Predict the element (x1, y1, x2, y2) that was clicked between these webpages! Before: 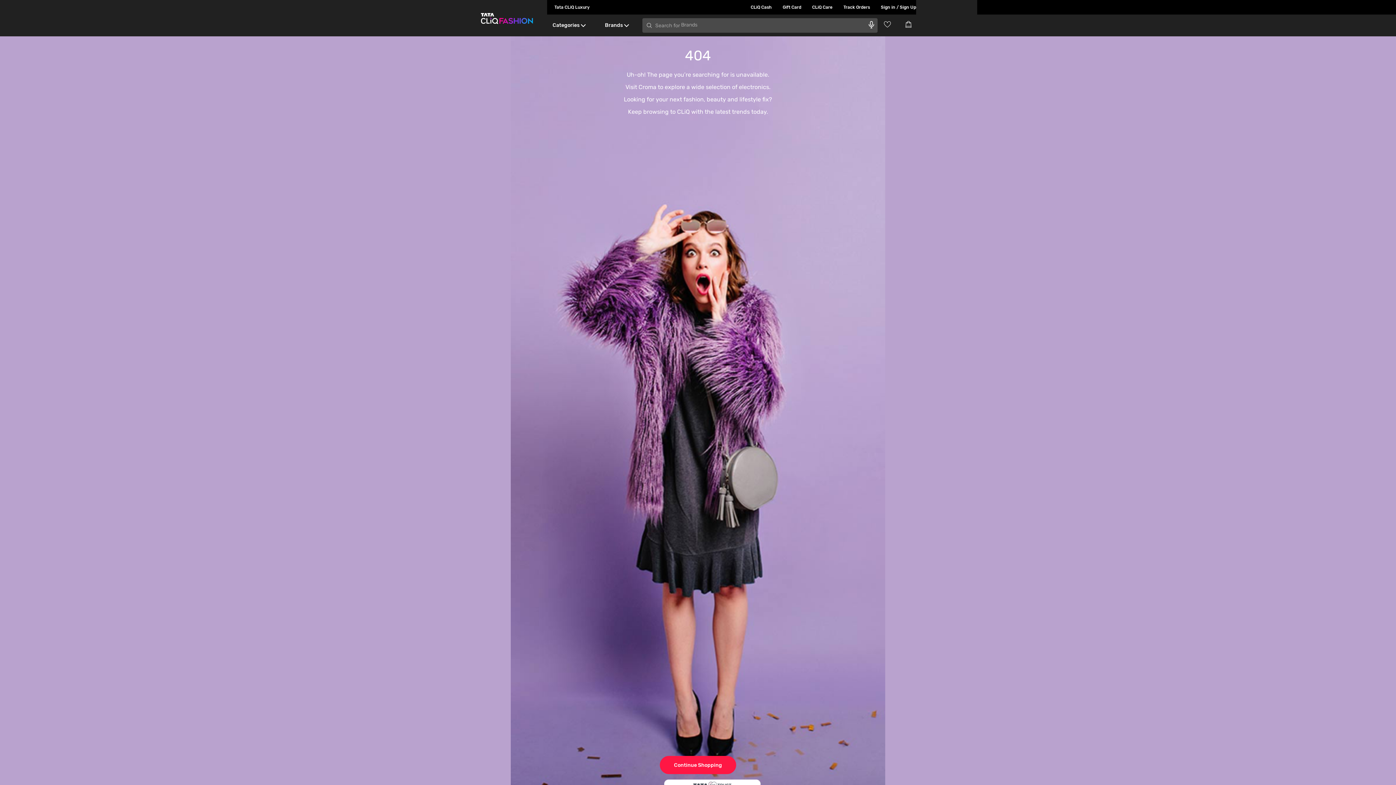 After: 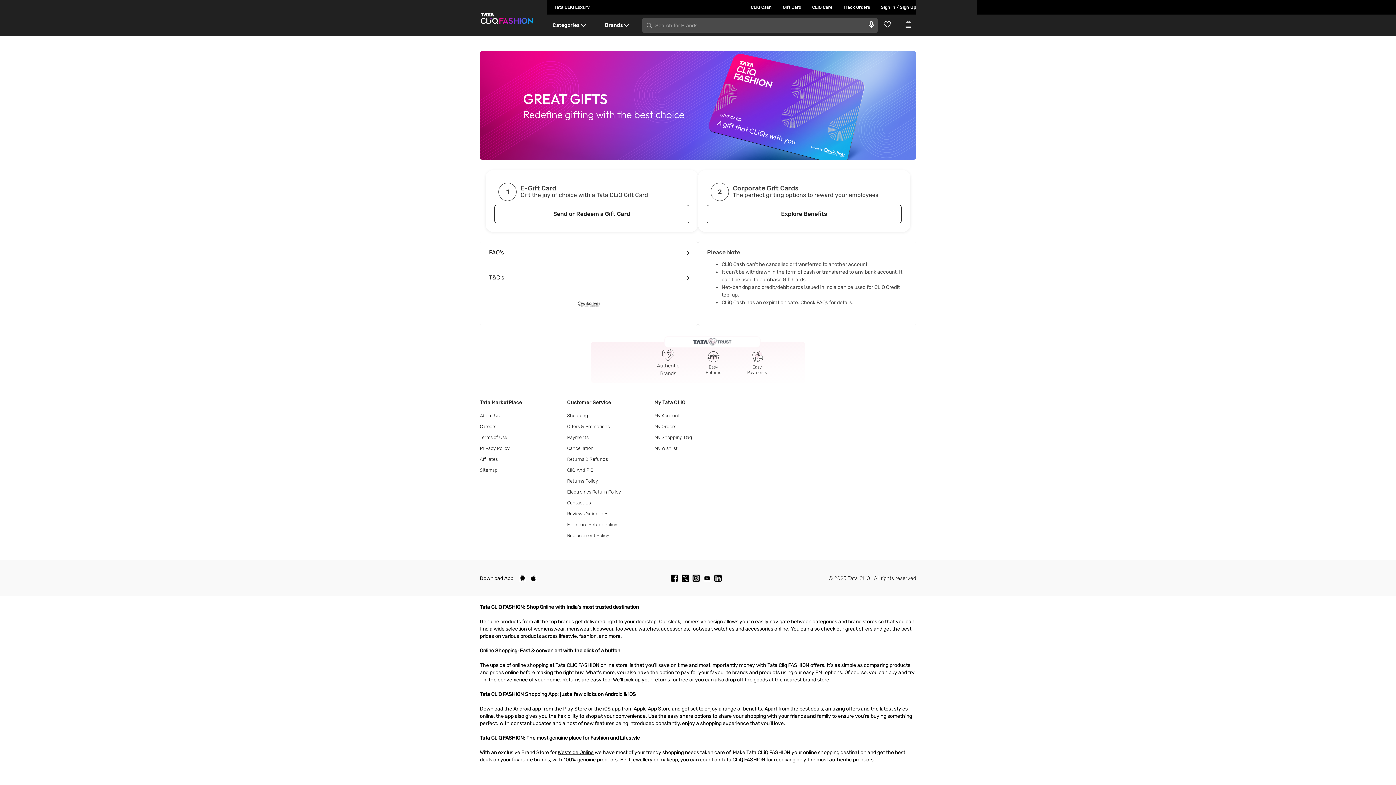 Action: bbox: (772, 0, 801, 14) label: Gift Card